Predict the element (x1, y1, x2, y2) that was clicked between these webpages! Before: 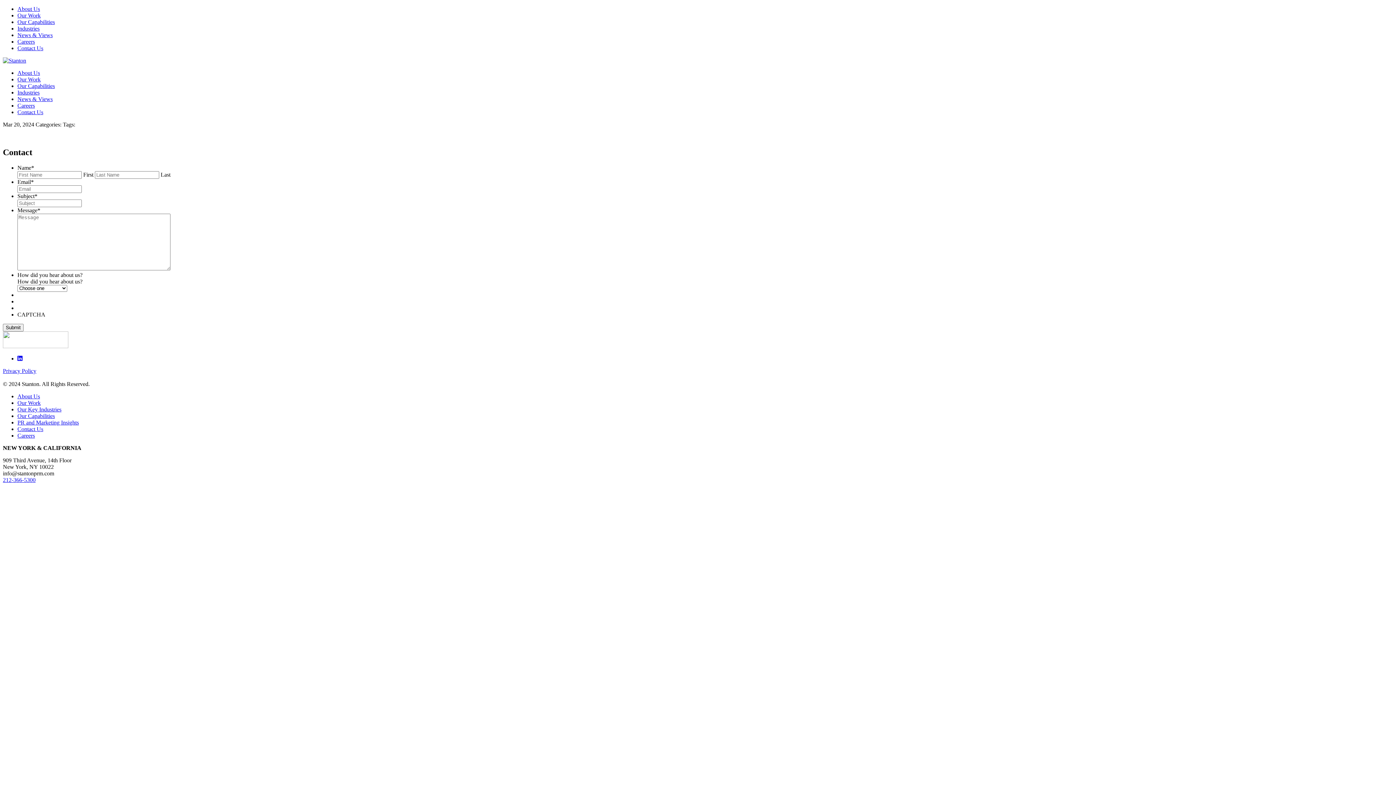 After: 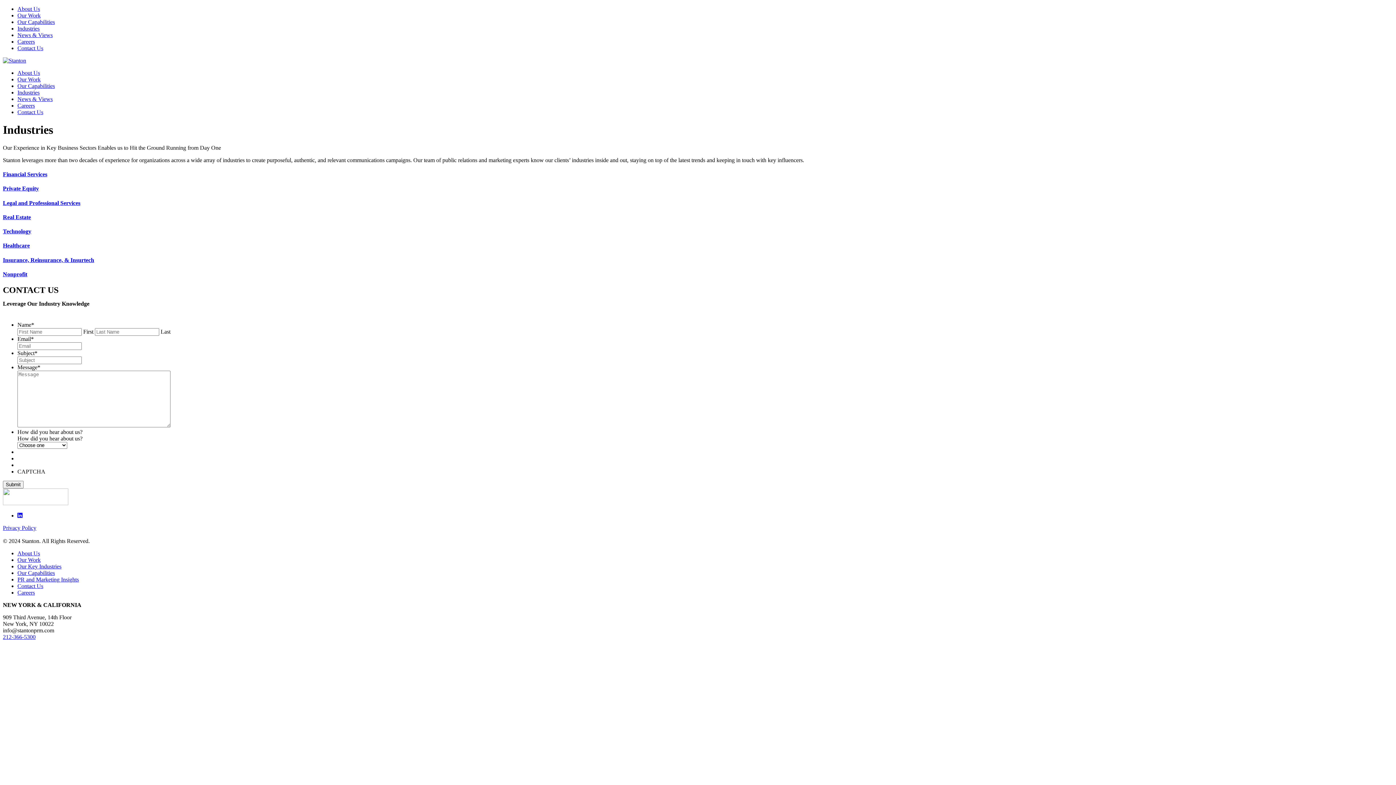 Action: bbox: (17, 89, 39, 95) label: Industries